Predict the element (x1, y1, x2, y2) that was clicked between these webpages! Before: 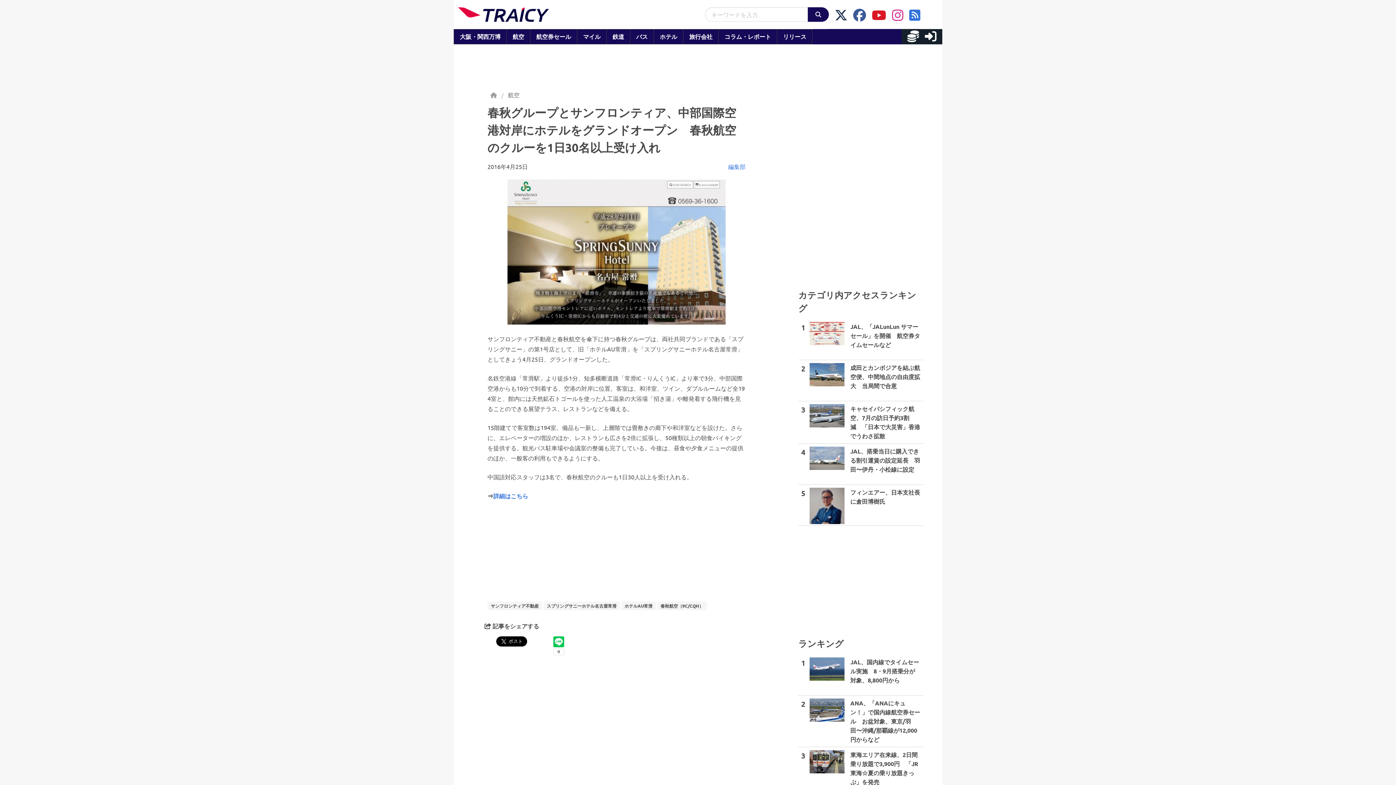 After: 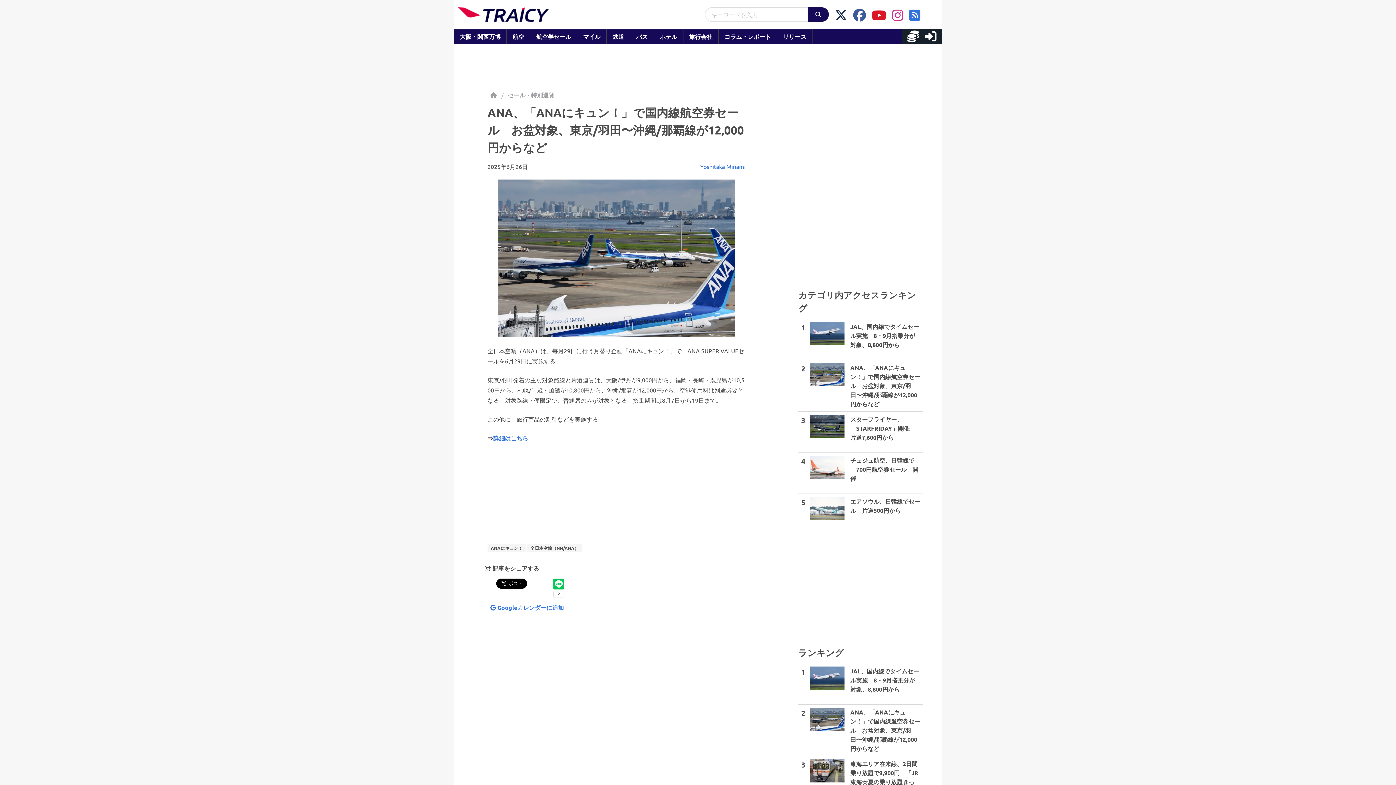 Action: bbox: (798, 696, 923, 747) label: 2

ANA、「ANAにキュン！」で国内線航空券セール　お盆対象、東京/羽田〜沖縄/那覇線が12,000円からなど